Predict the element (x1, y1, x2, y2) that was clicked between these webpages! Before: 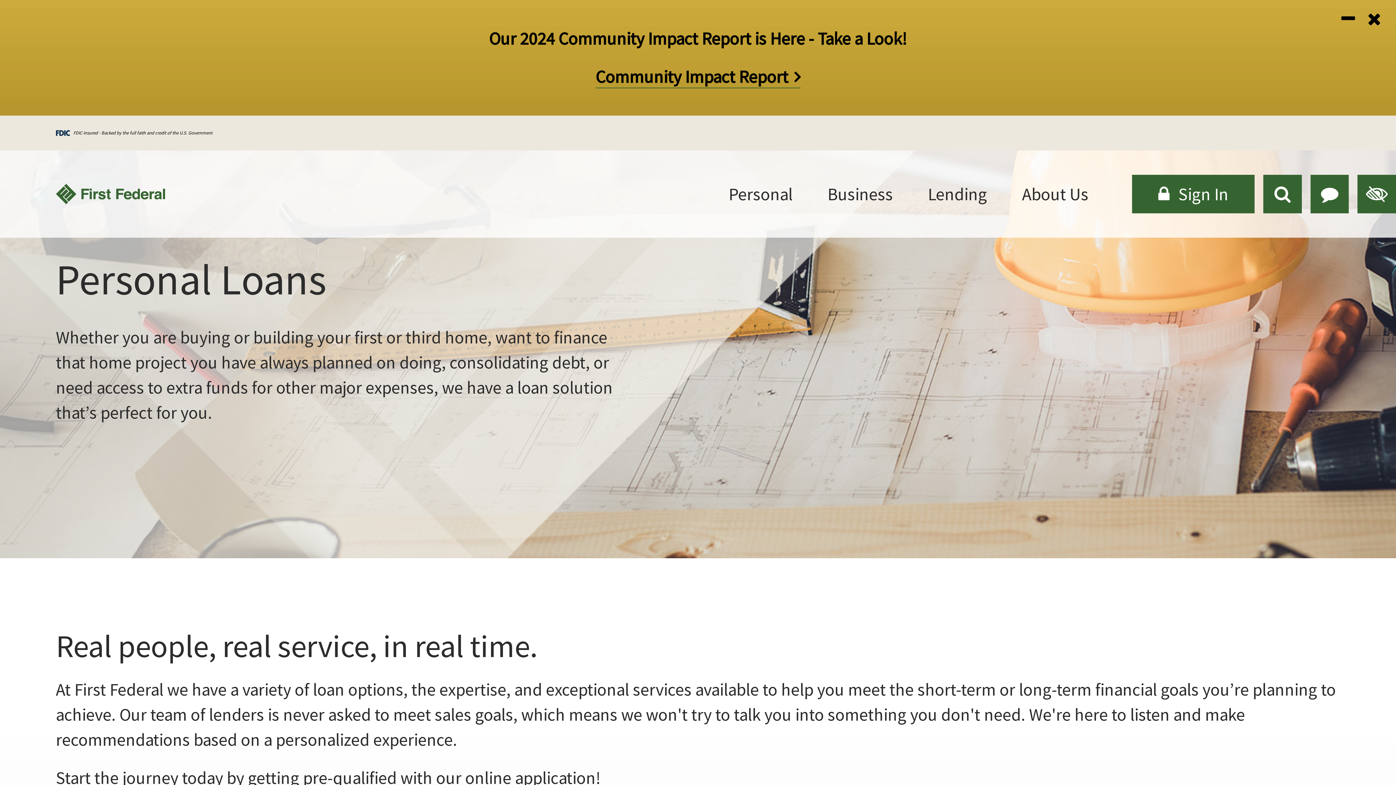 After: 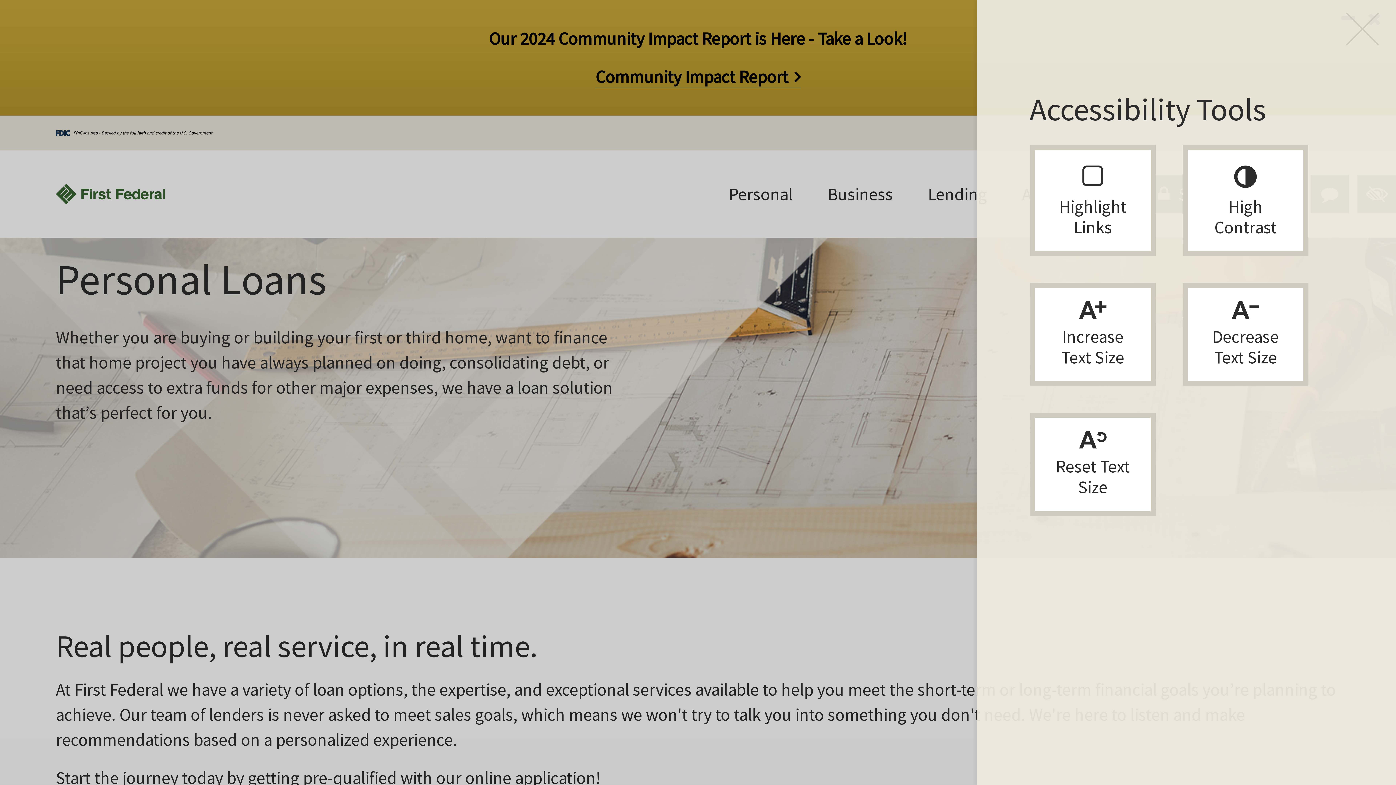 Action: bbox: (1357, 174, 1396, 213) label: Accessibility